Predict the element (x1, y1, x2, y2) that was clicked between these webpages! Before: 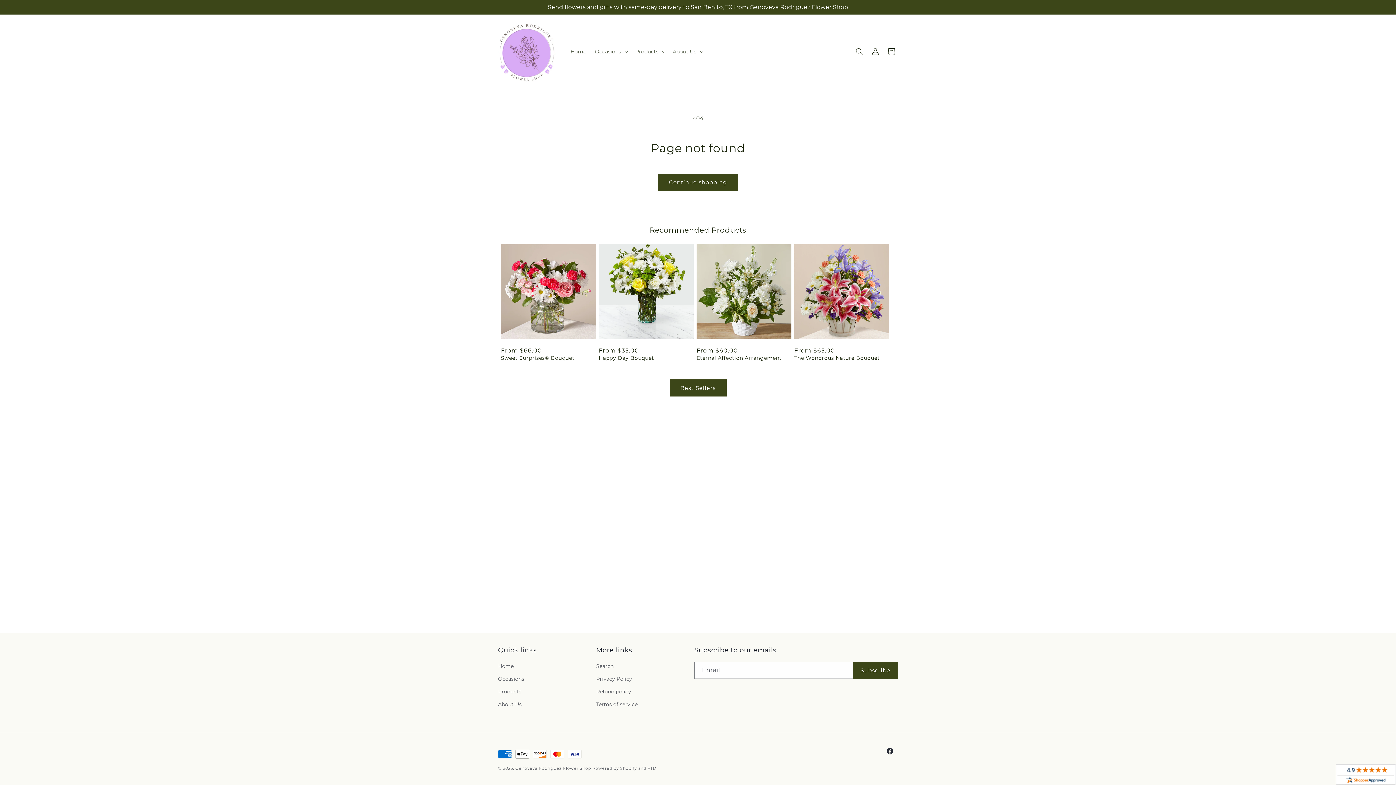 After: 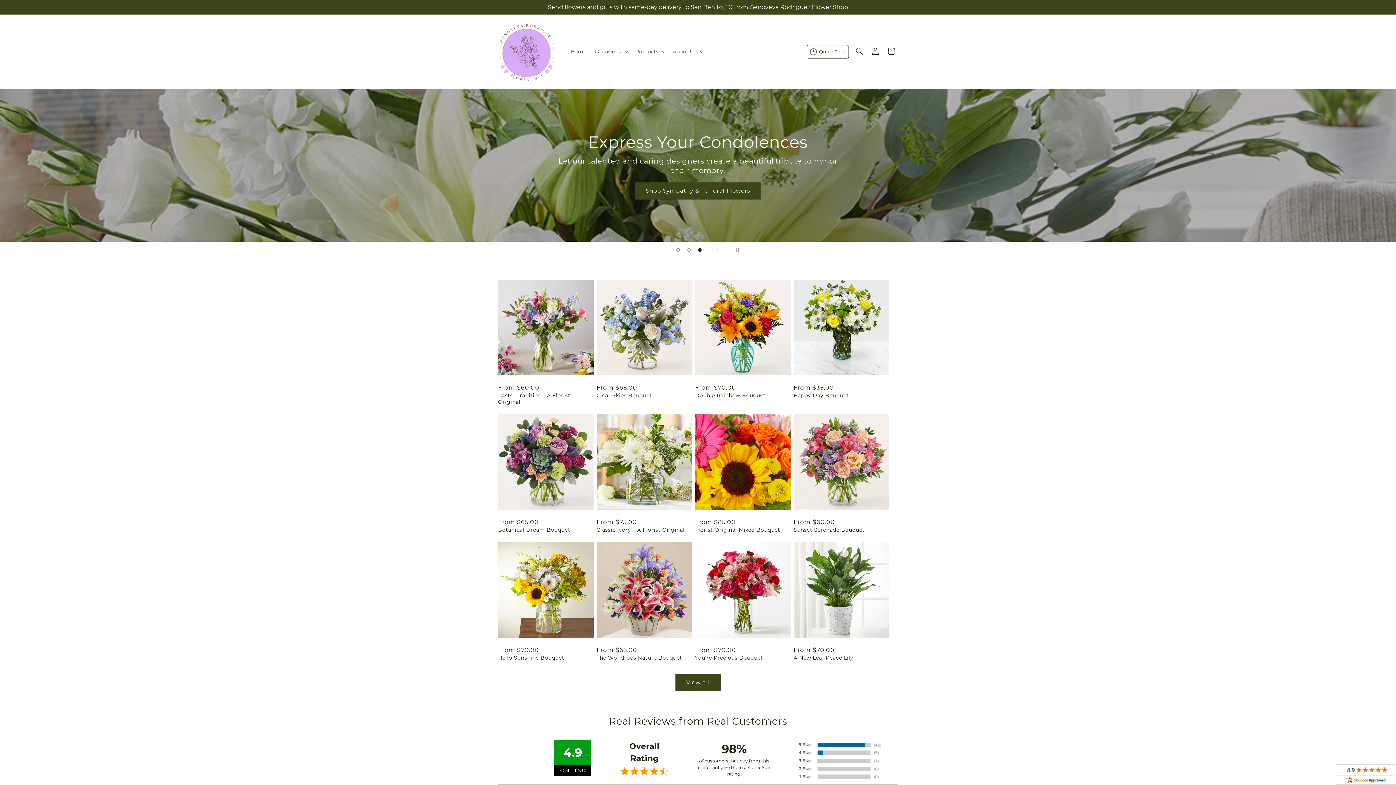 Action: label: Home bbox: (498, 662, 513, 673)